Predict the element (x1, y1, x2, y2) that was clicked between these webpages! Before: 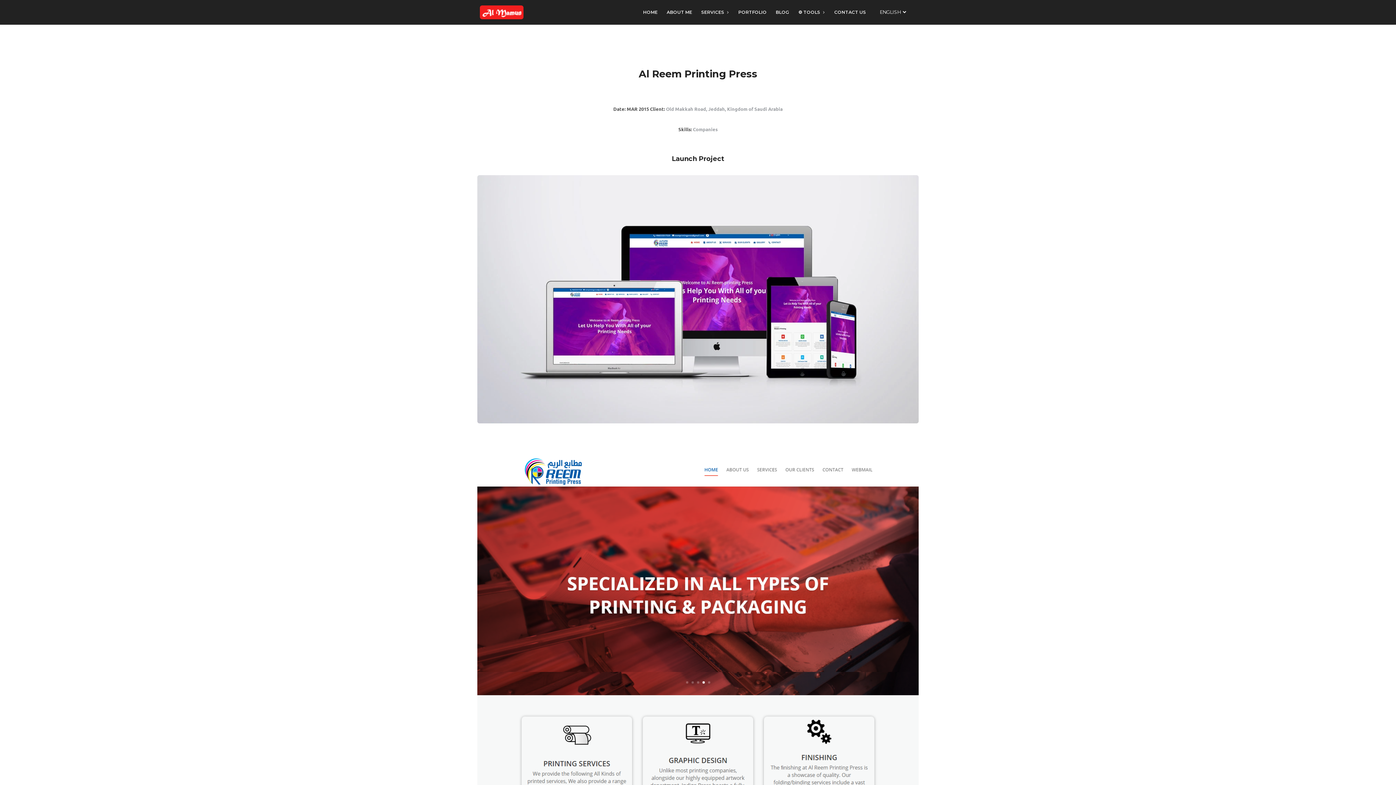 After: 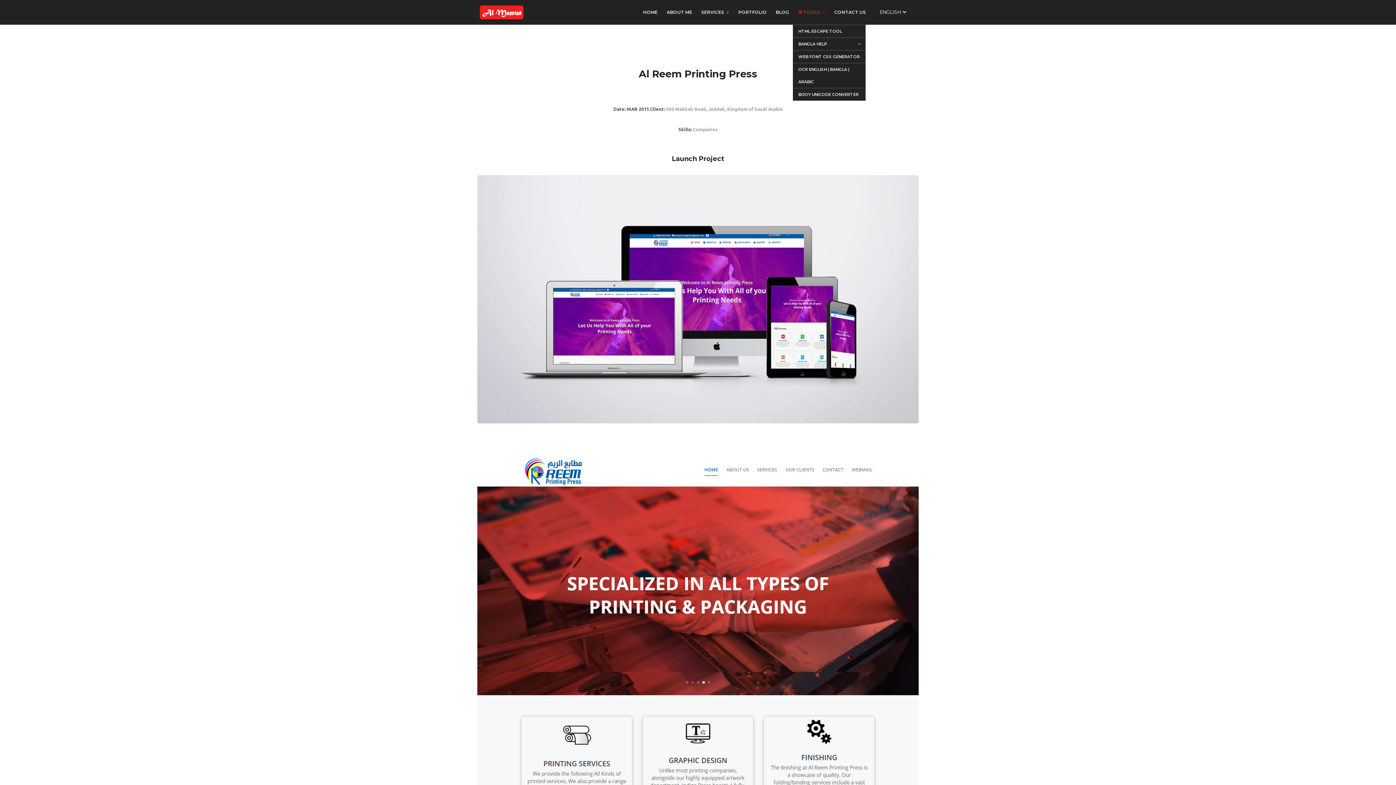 Action: label: ⚙ TOOLS bbox: (794, 0, 829, 24)